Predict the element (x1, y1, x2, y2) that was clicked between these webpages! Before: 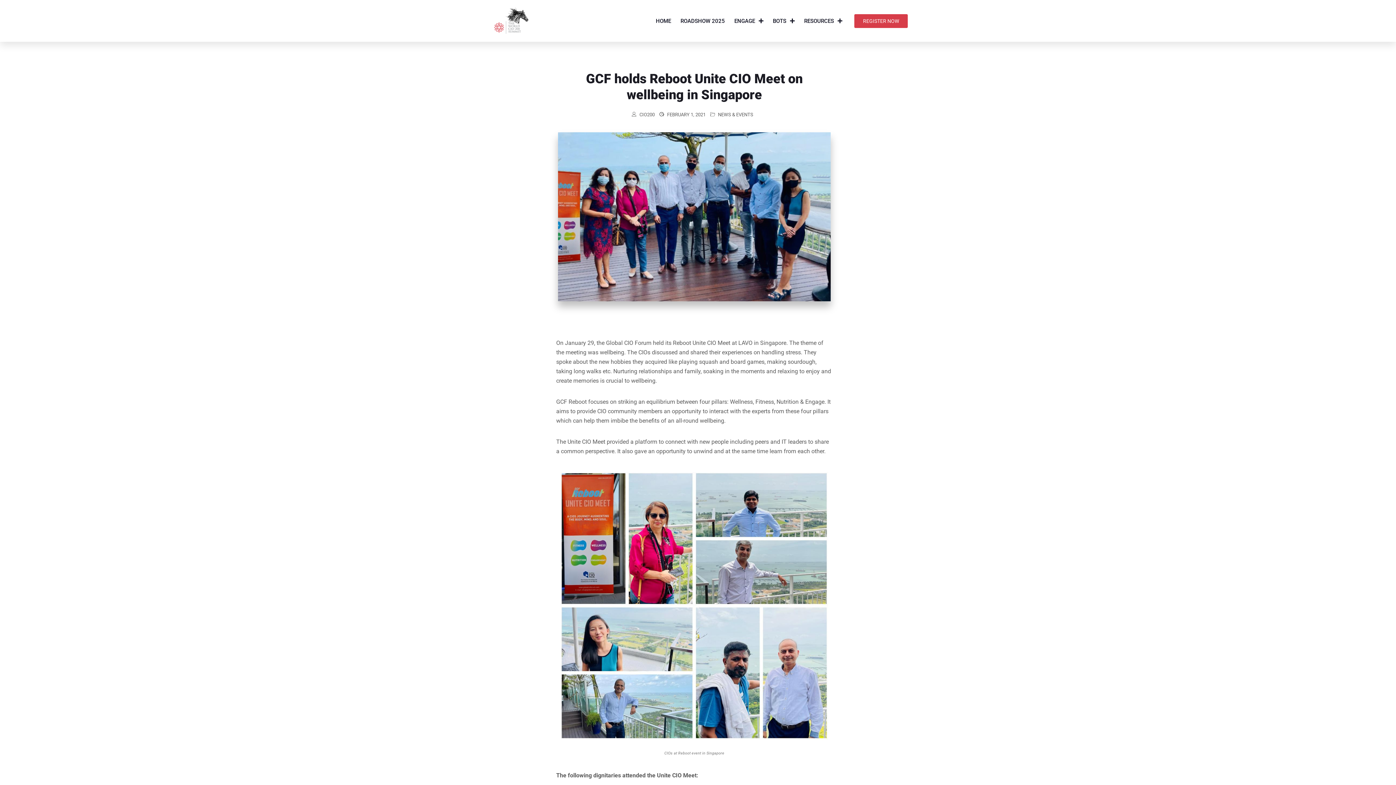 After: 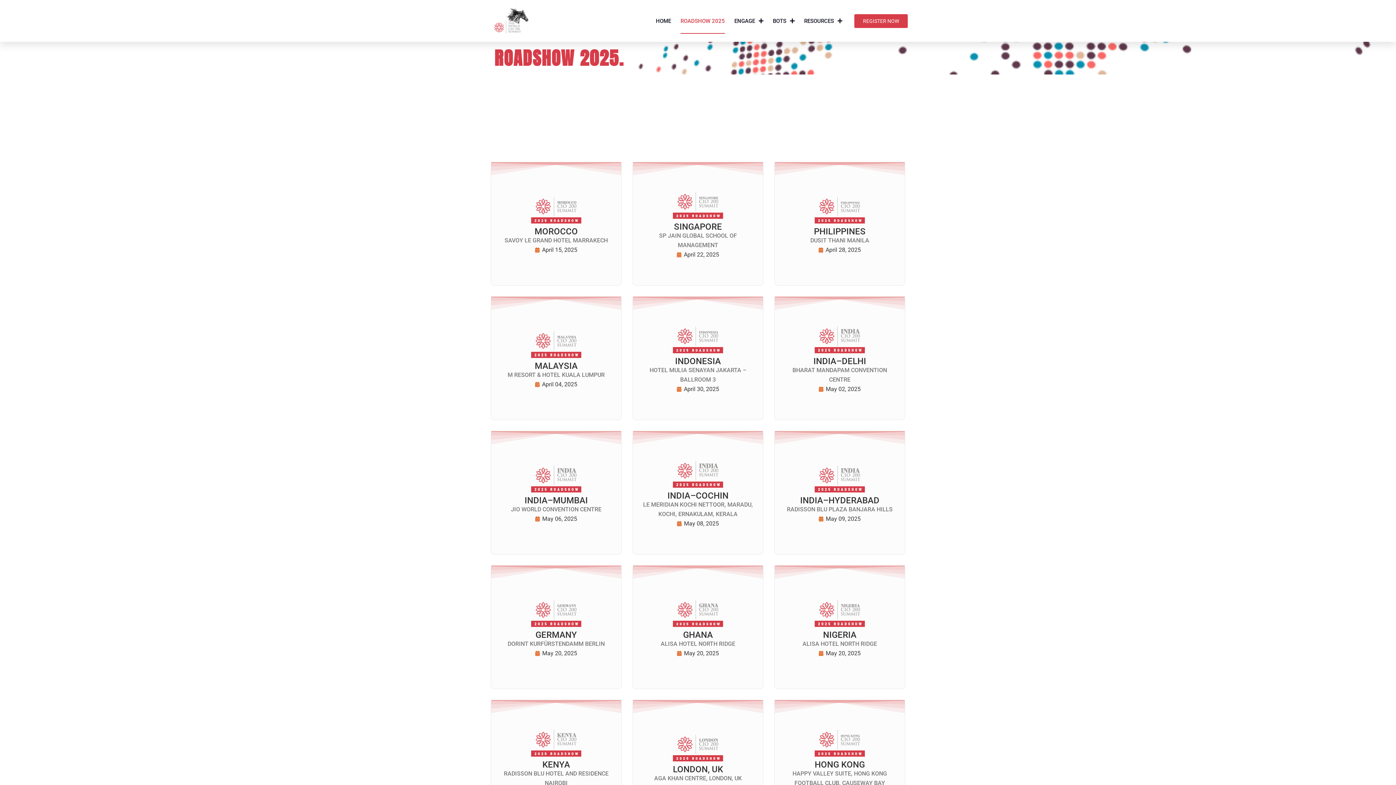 Action: label: ROADSHOW 2025 bbox: (680, 8, 725, 33)